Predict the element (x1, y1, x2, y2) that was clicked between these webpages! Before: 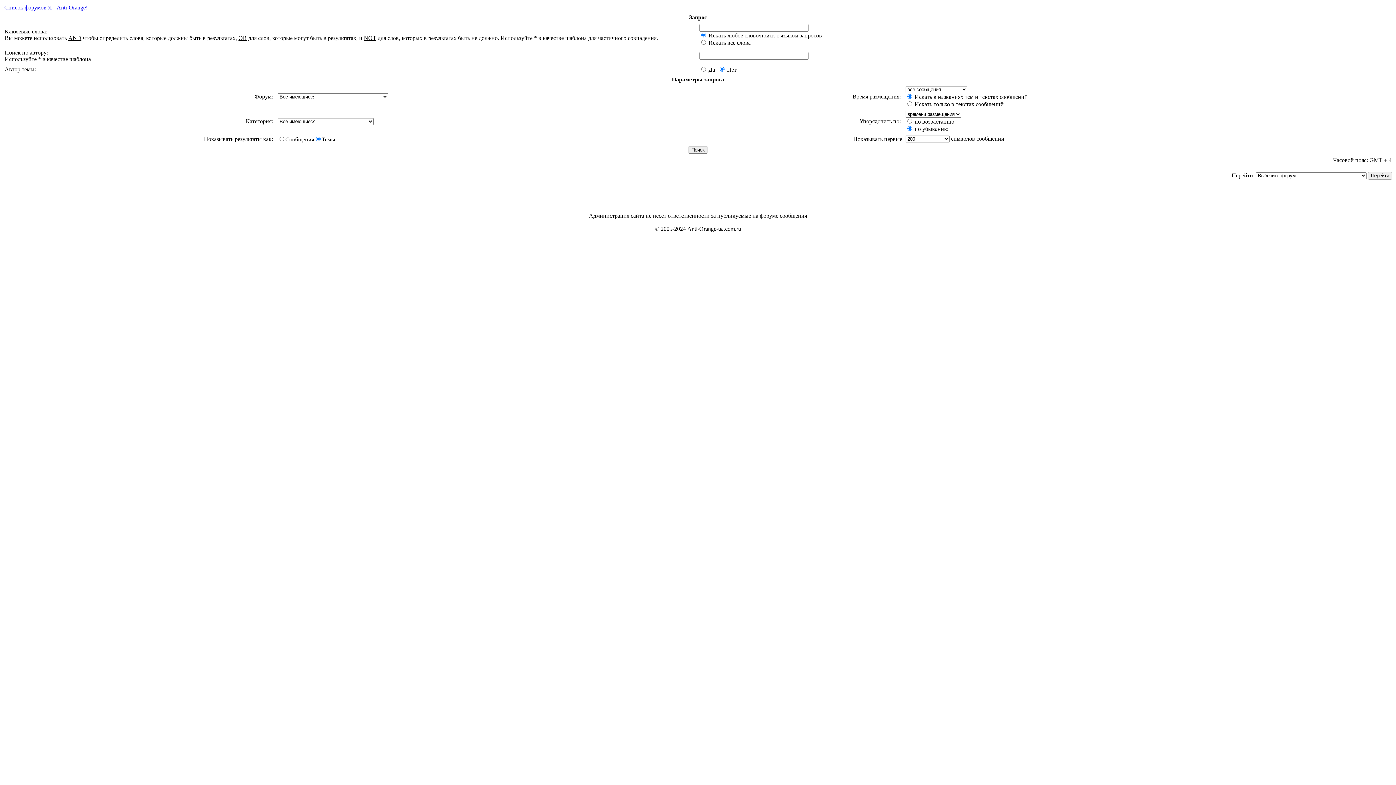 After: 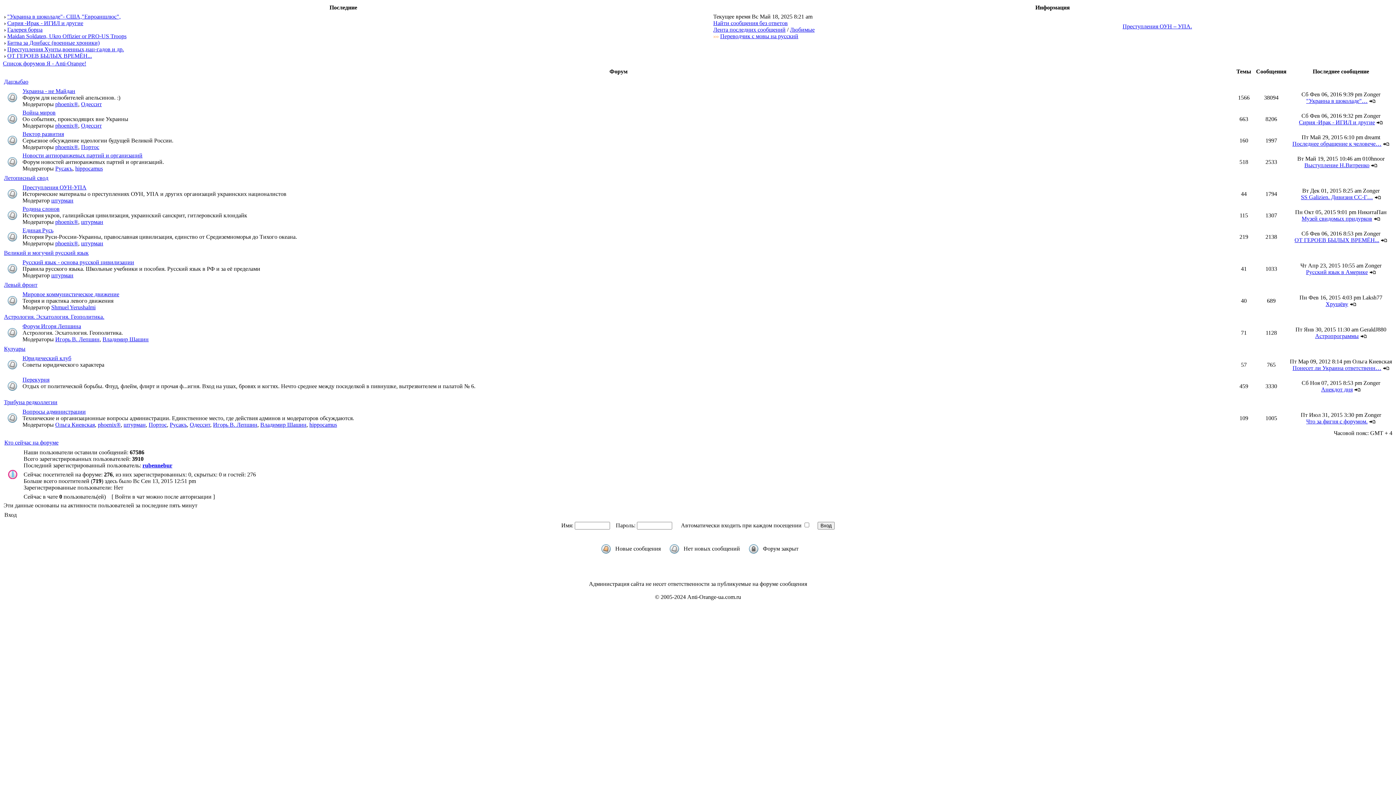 Action: label: Список форумов Я - Anti-Orange! bbox: (4, 4, 87, 10)